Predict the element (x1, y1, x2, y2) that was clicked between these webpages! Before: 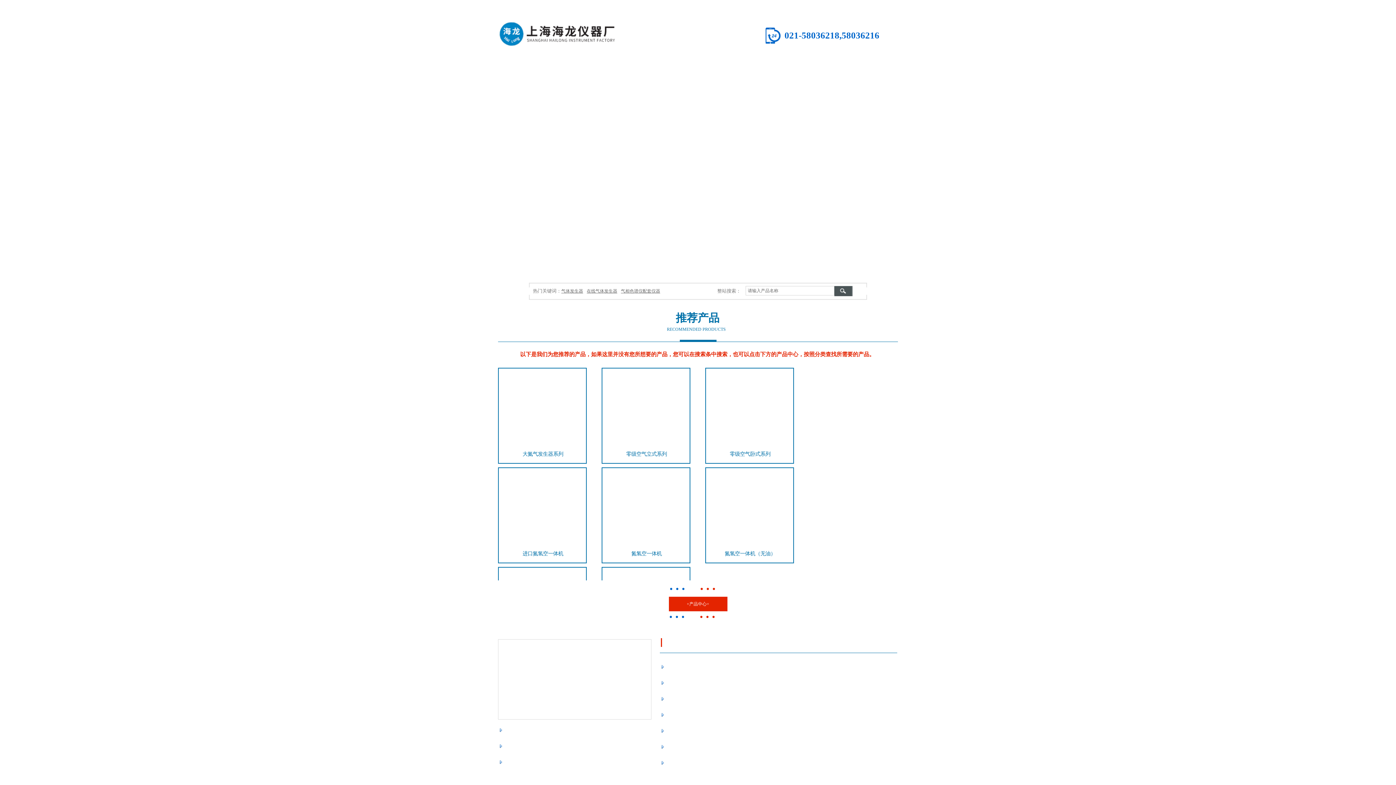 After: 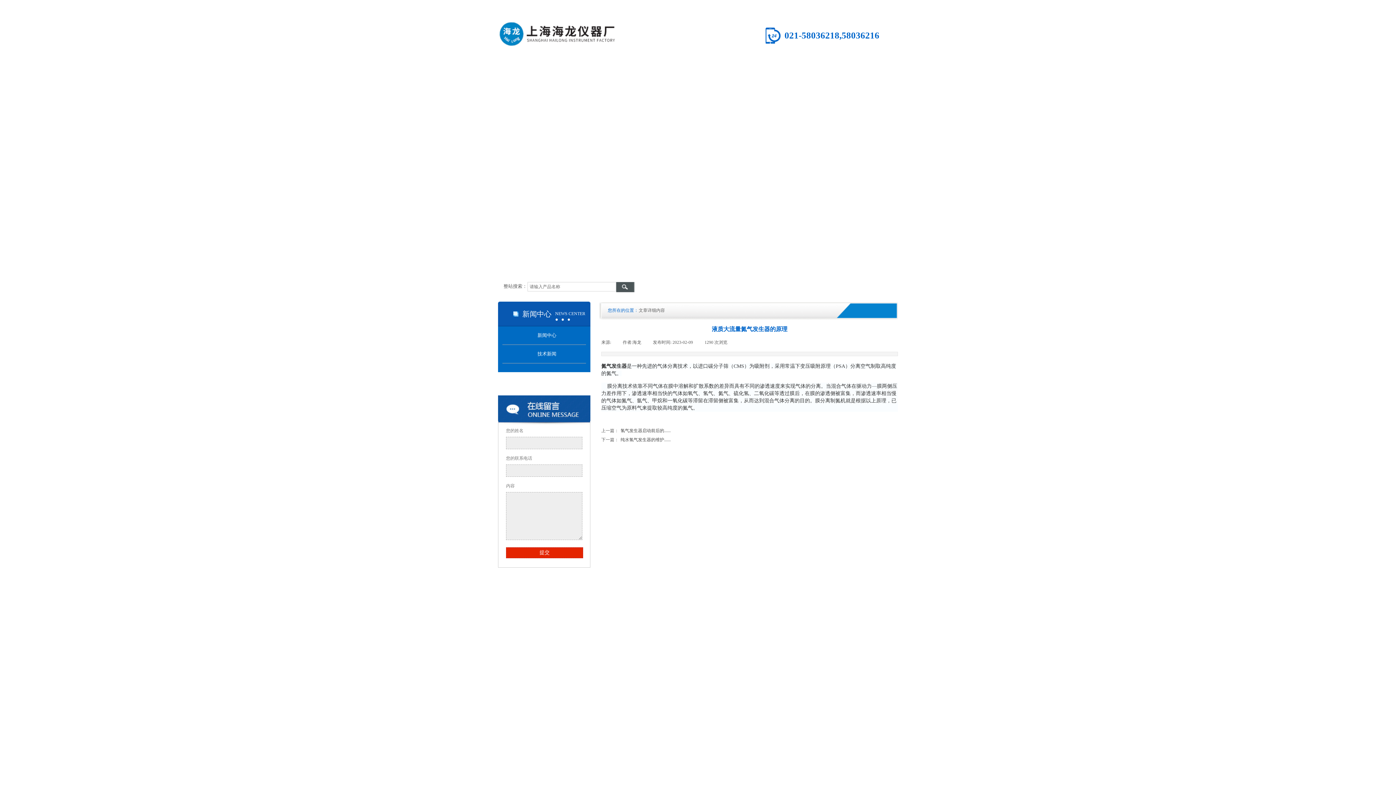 Action: label: 液质大流量氮气发生器的原理 bbox: (504, 742, 565, 750)